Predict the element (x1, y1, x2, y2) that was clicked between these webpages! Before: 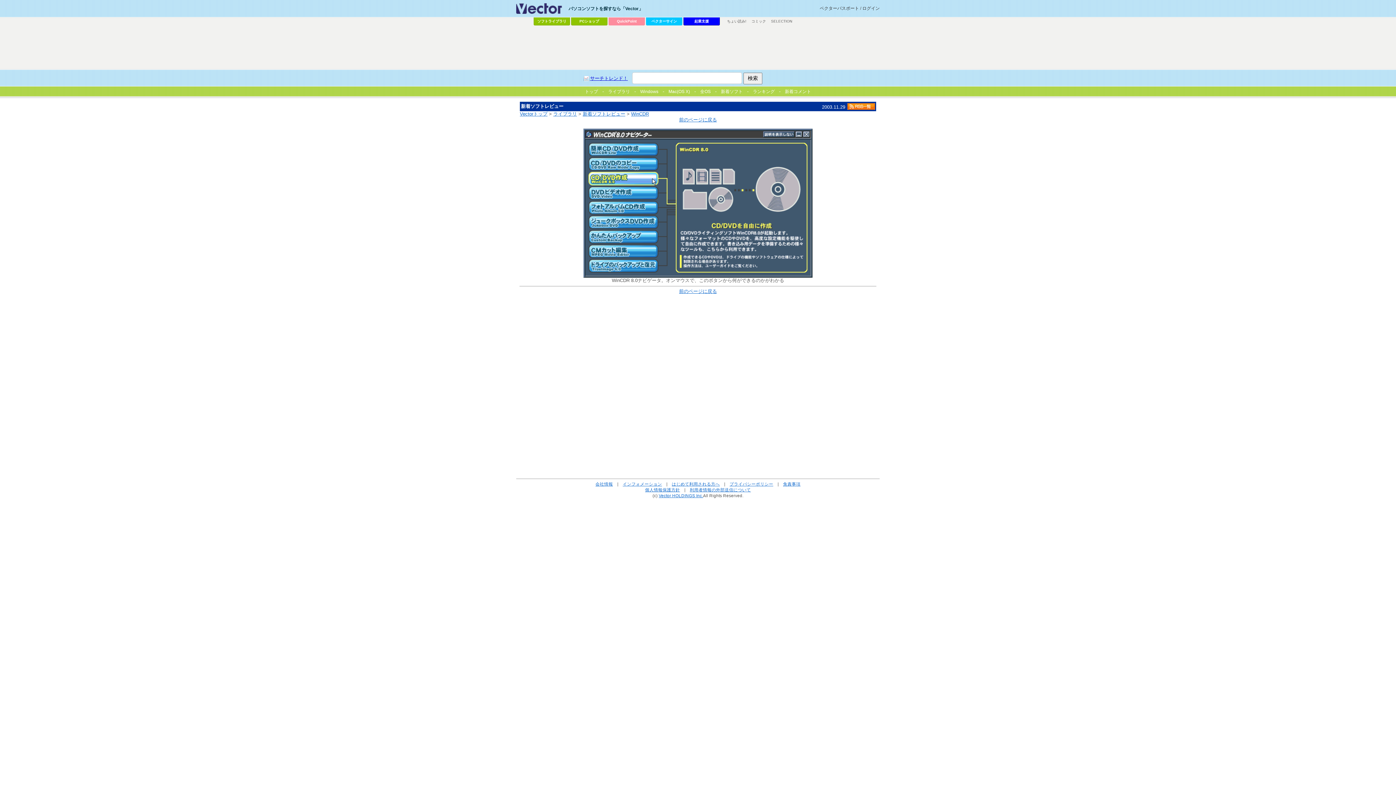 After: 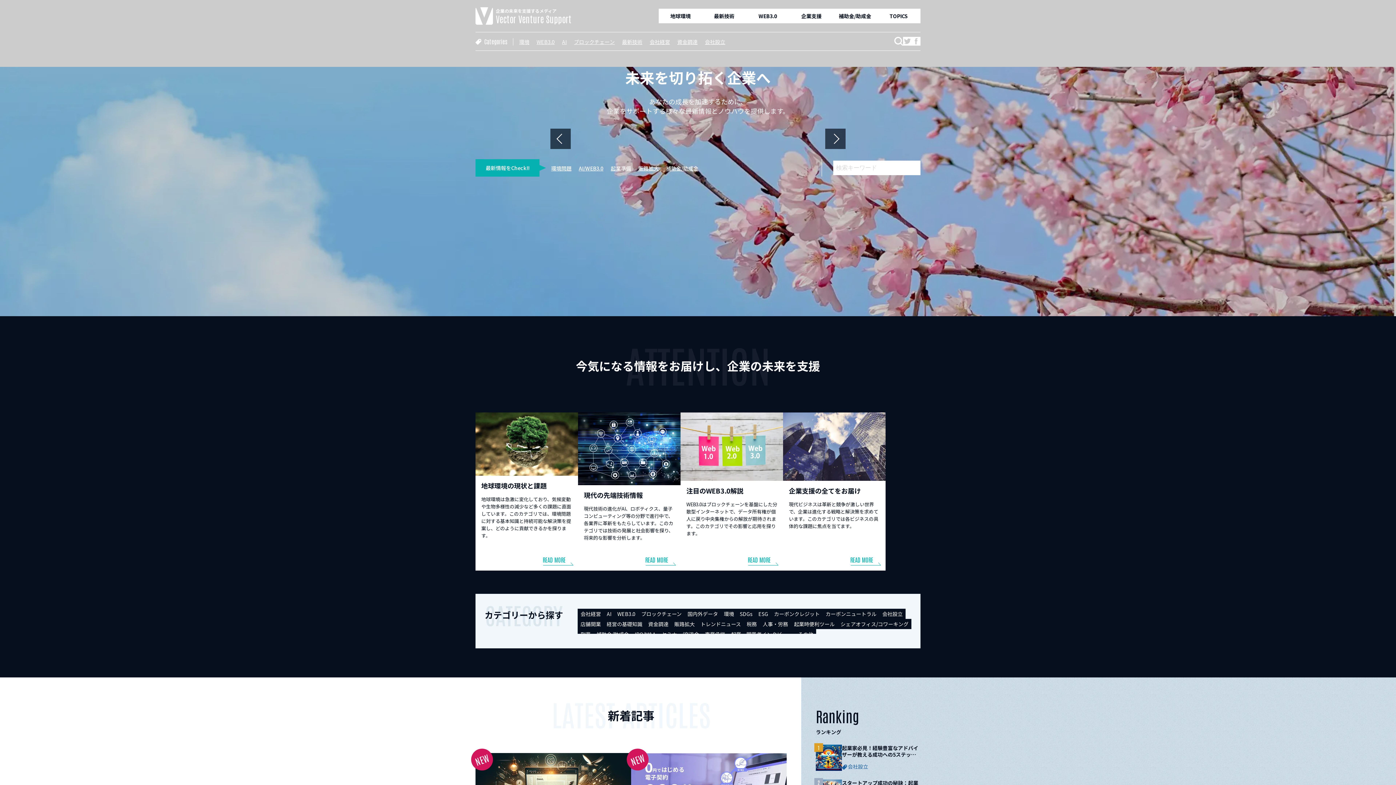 Action: label: 起業支援 bbox: (683, 17, 720, 25)